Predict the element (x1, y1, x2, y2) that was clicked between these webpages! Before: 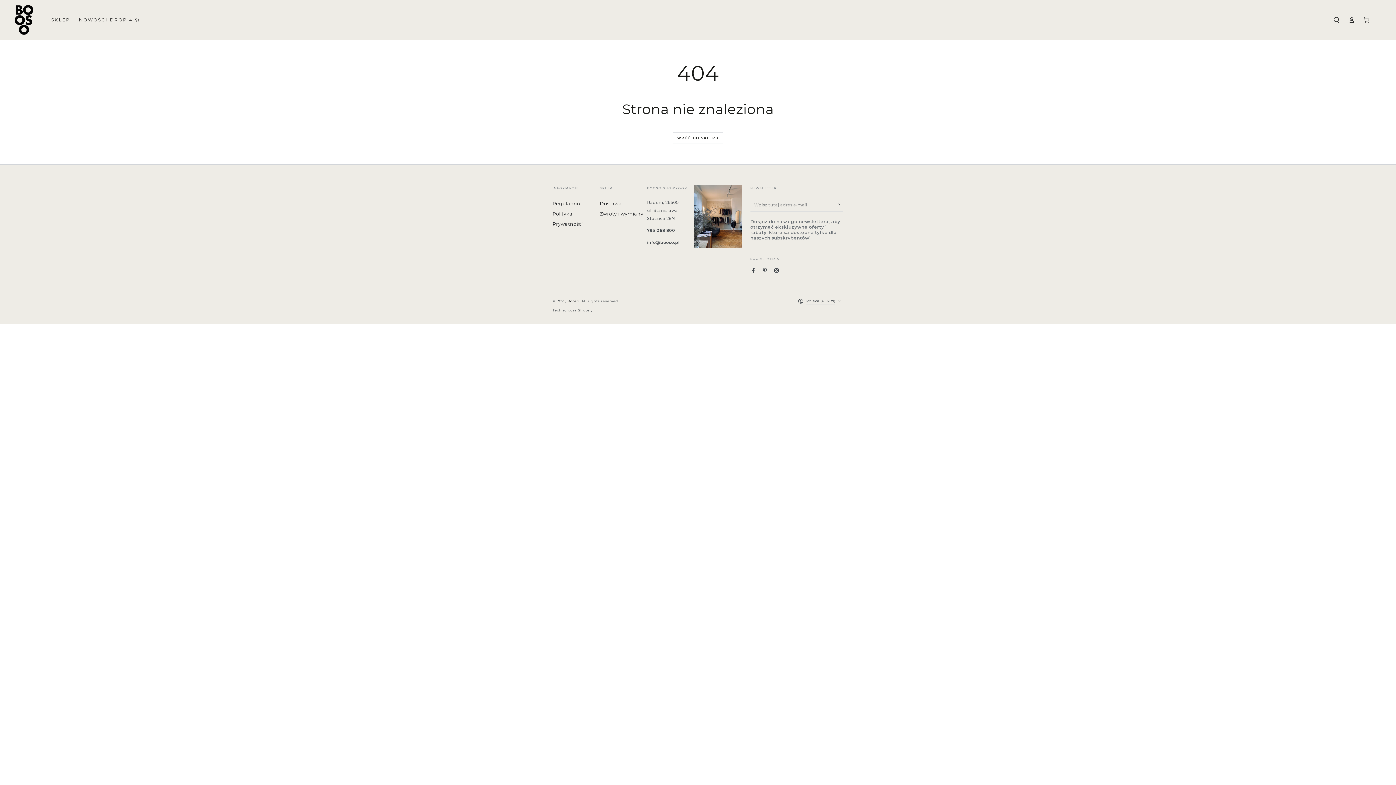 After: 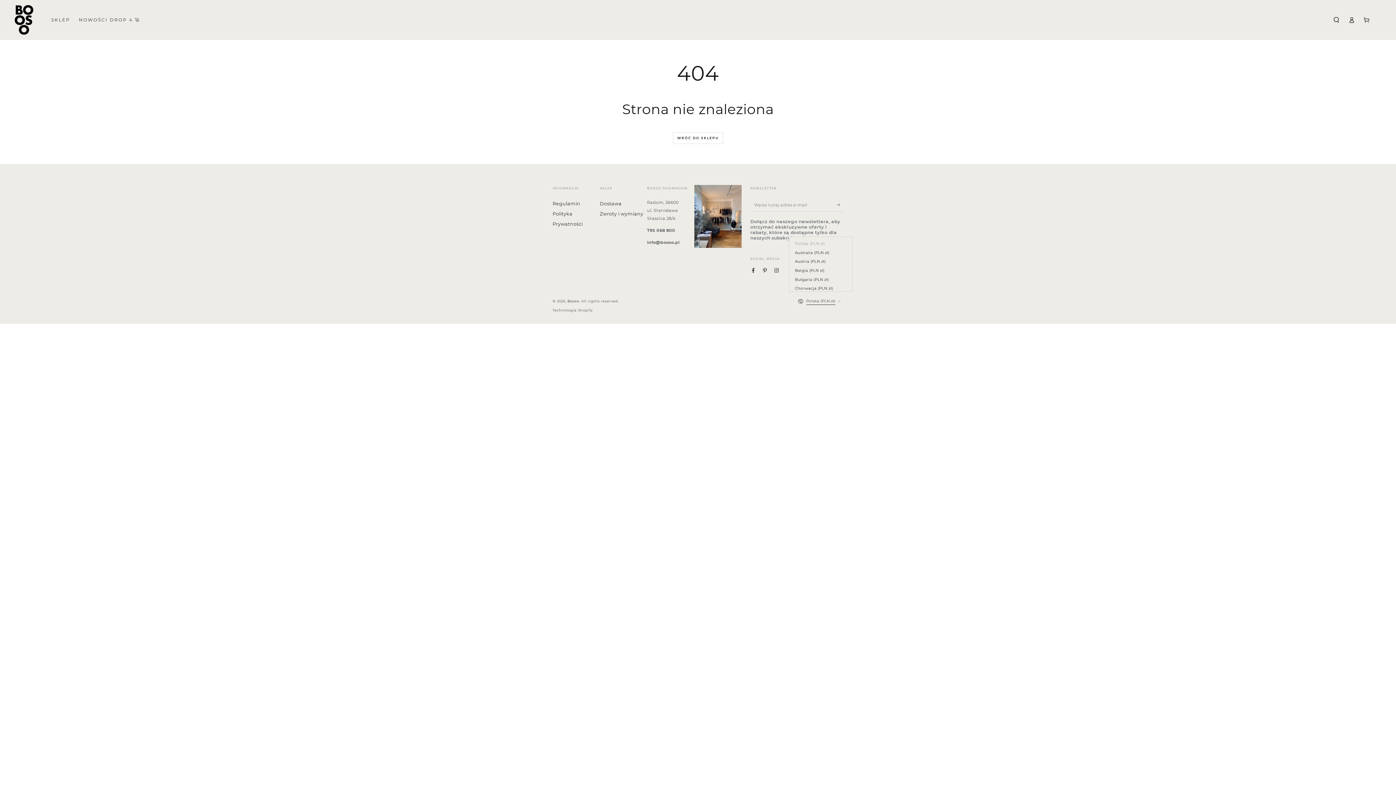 Action: bbox: (798, 294, 843, 308) label: Polska (PLN zł)